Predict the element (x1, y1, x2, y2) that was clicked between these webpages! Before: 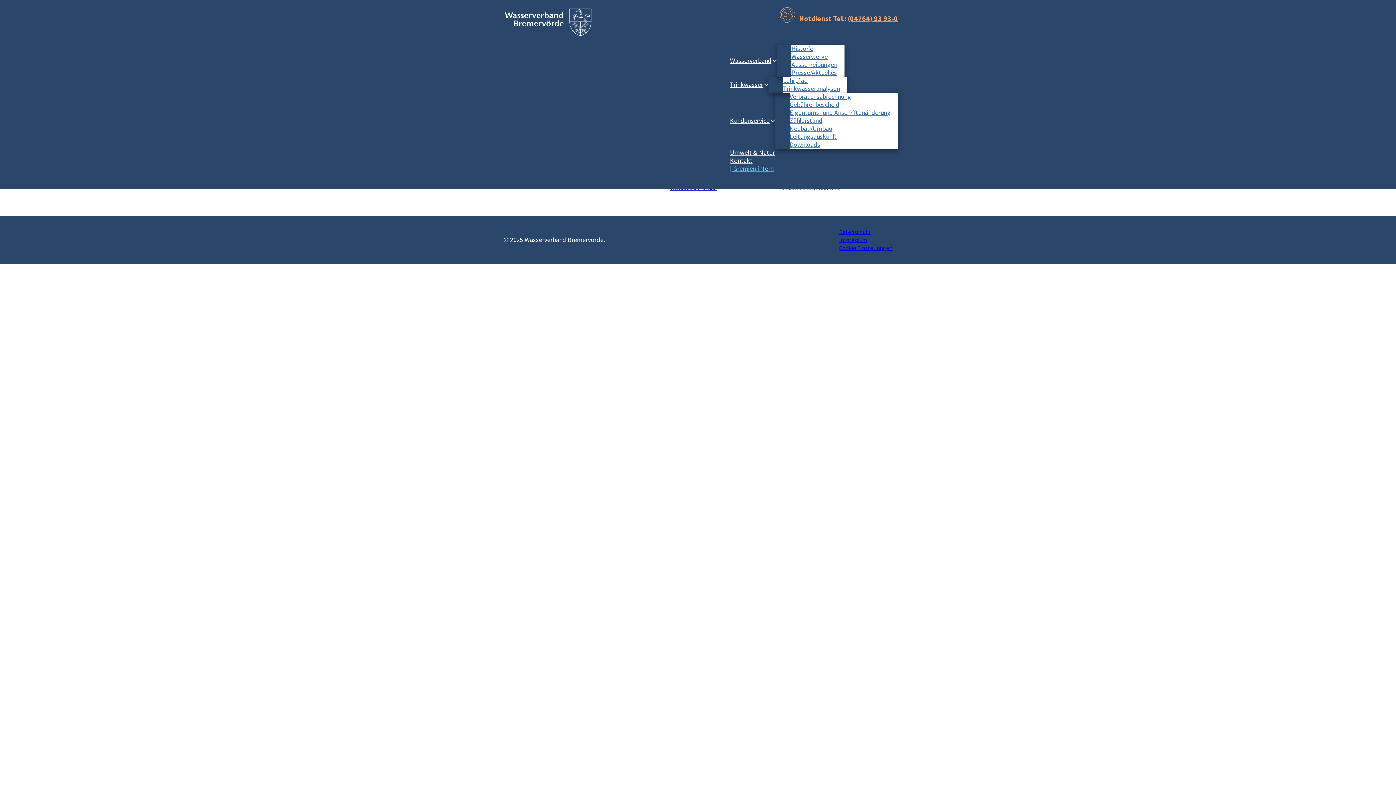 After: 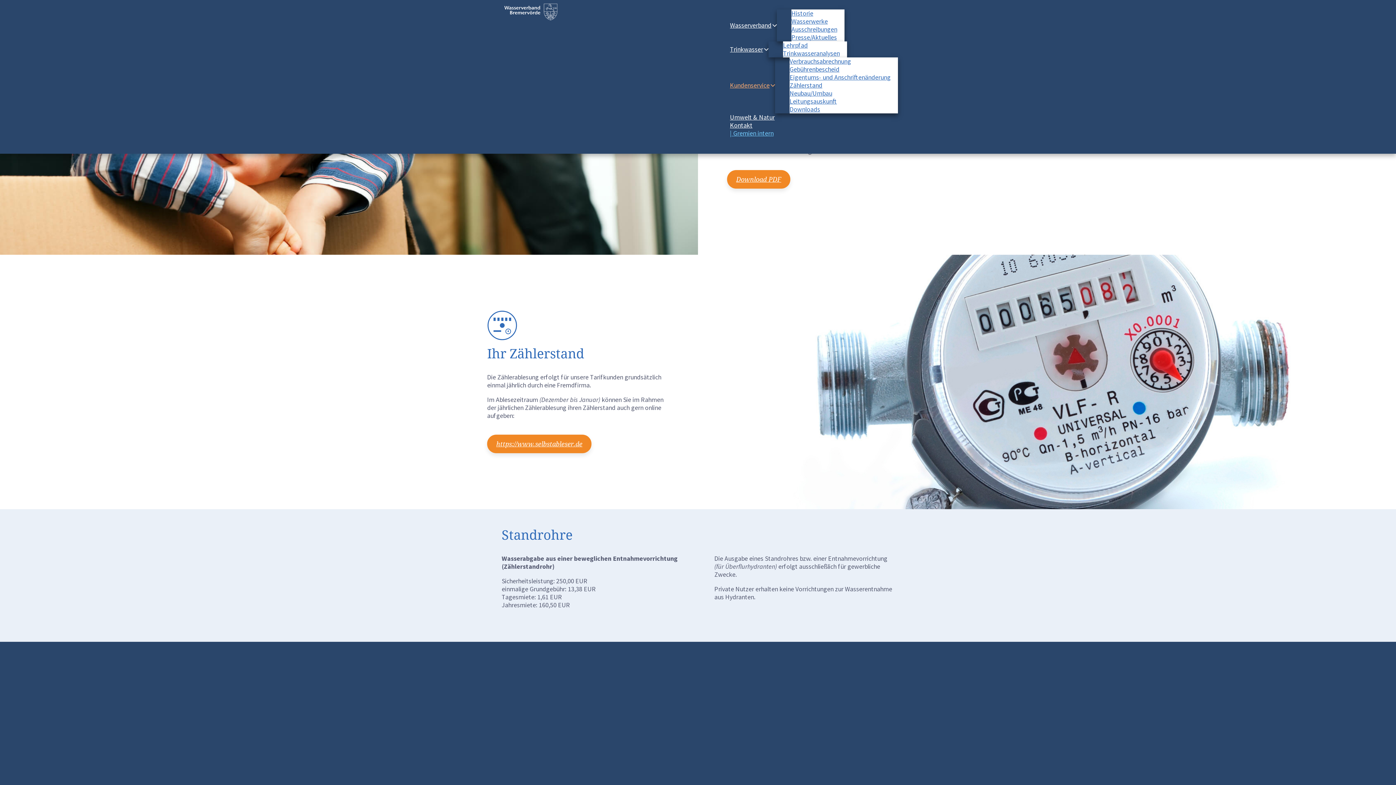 Action: label: Eigentums- und Anschriftenänderung bbox: (789, 108, 898, 116)